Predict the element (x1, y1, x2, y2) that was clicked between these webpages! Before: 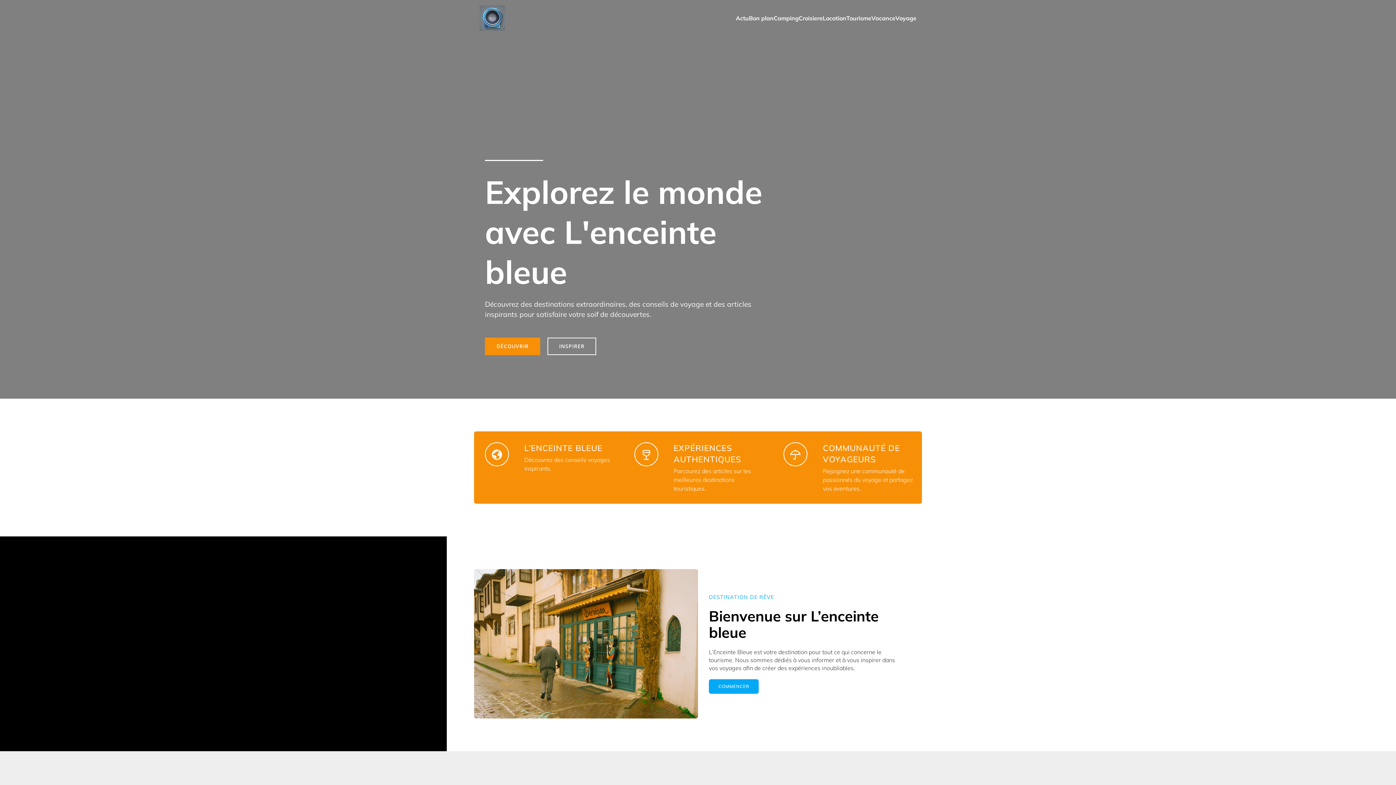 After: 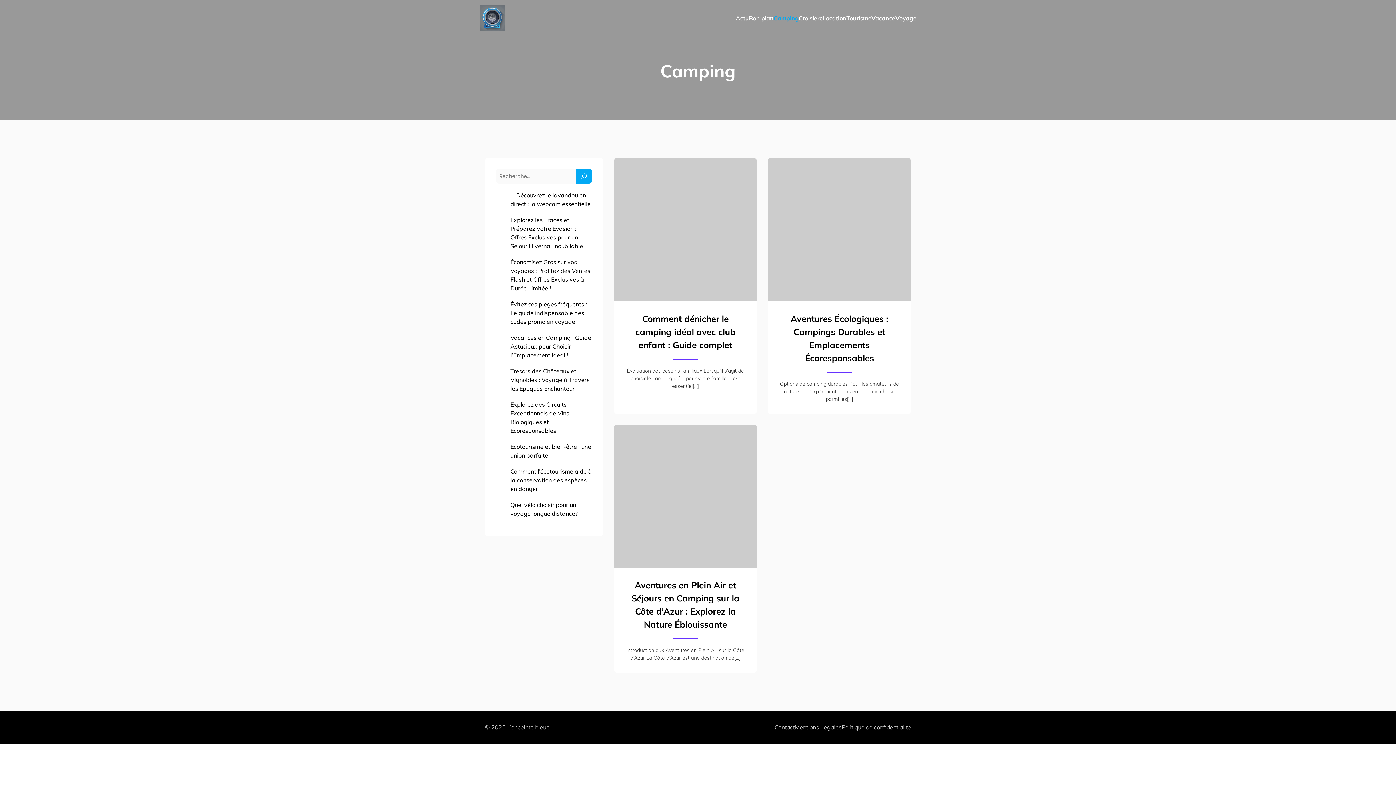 Action: bbox: (773, 10, 798, 26) label: Camping